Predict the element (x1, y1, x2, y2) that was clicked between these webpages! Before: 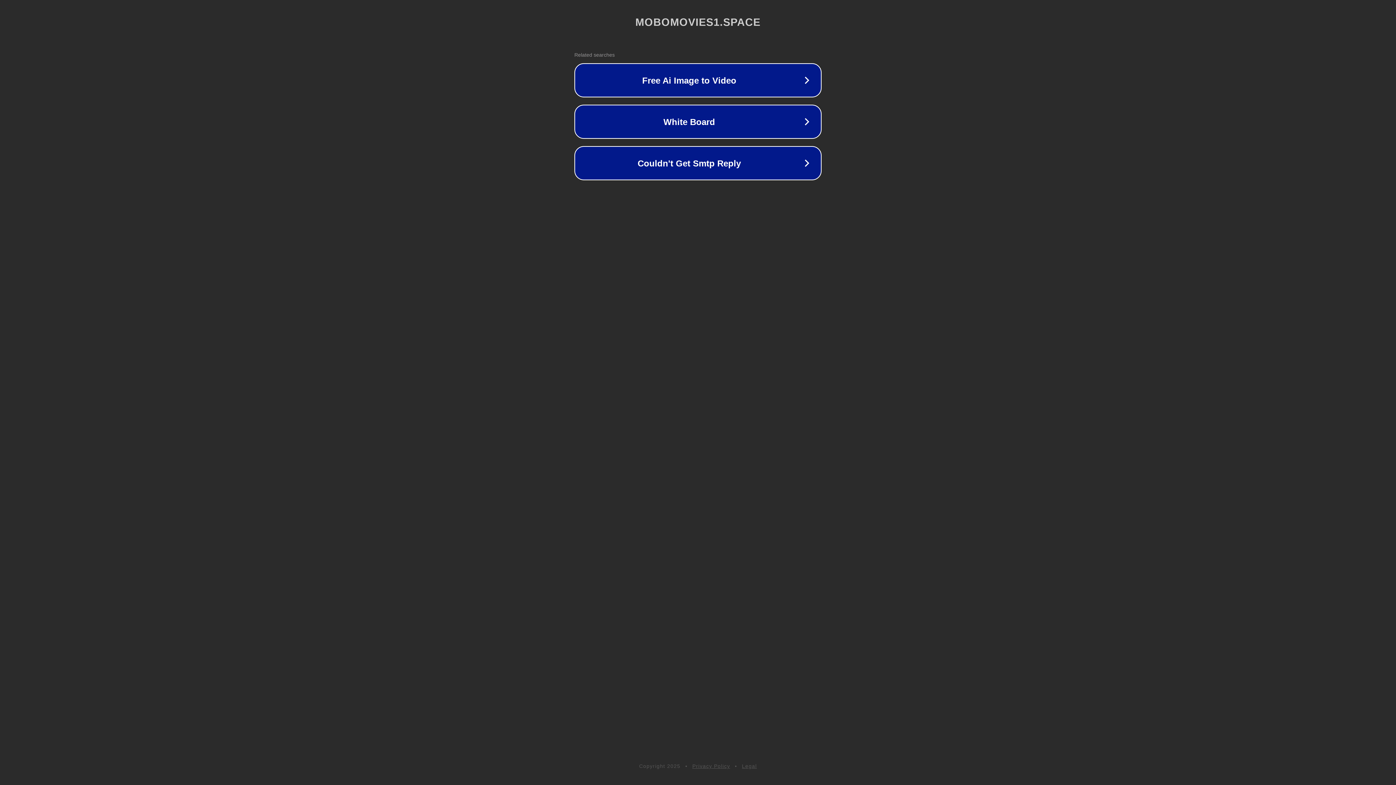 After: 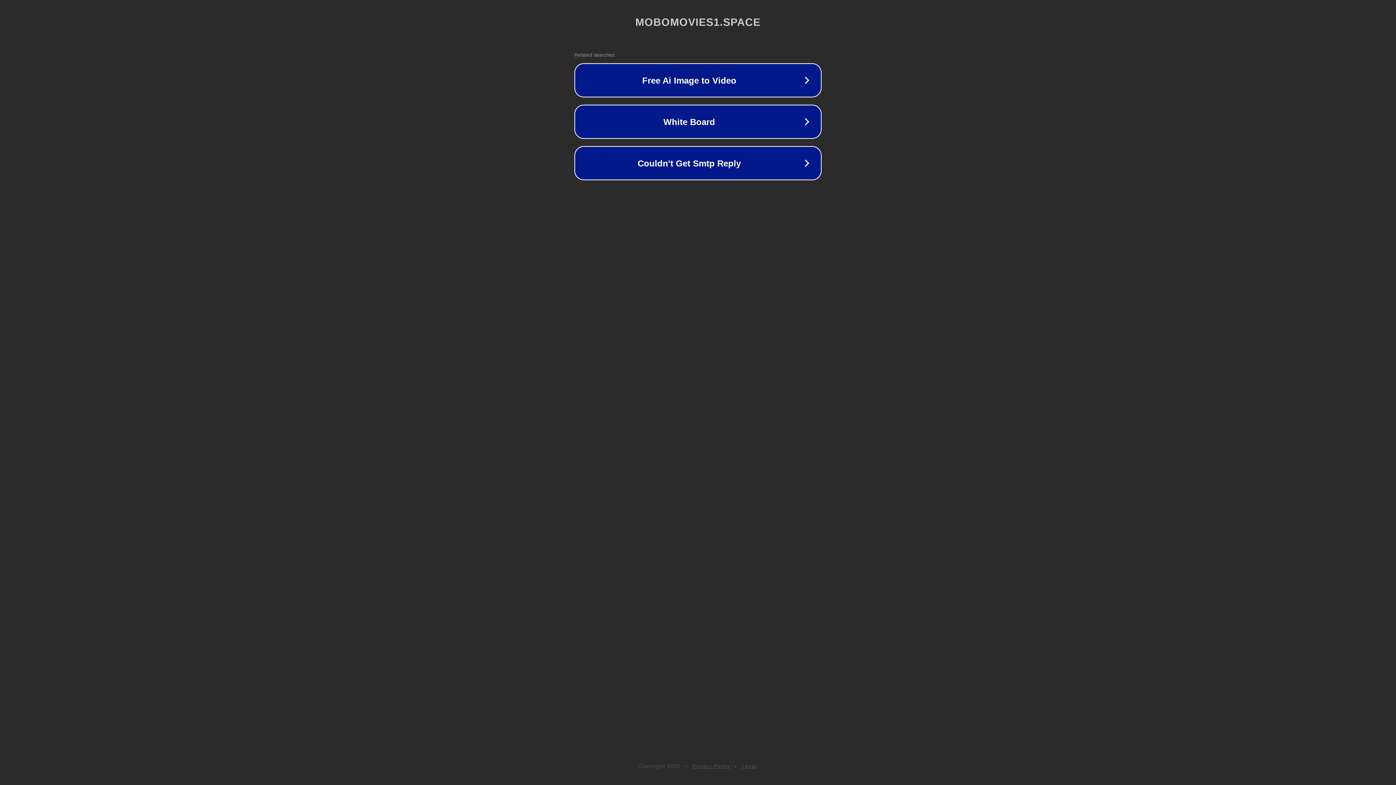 Action: bbox: (692, 763, 730, 769) label: Privacy Policy